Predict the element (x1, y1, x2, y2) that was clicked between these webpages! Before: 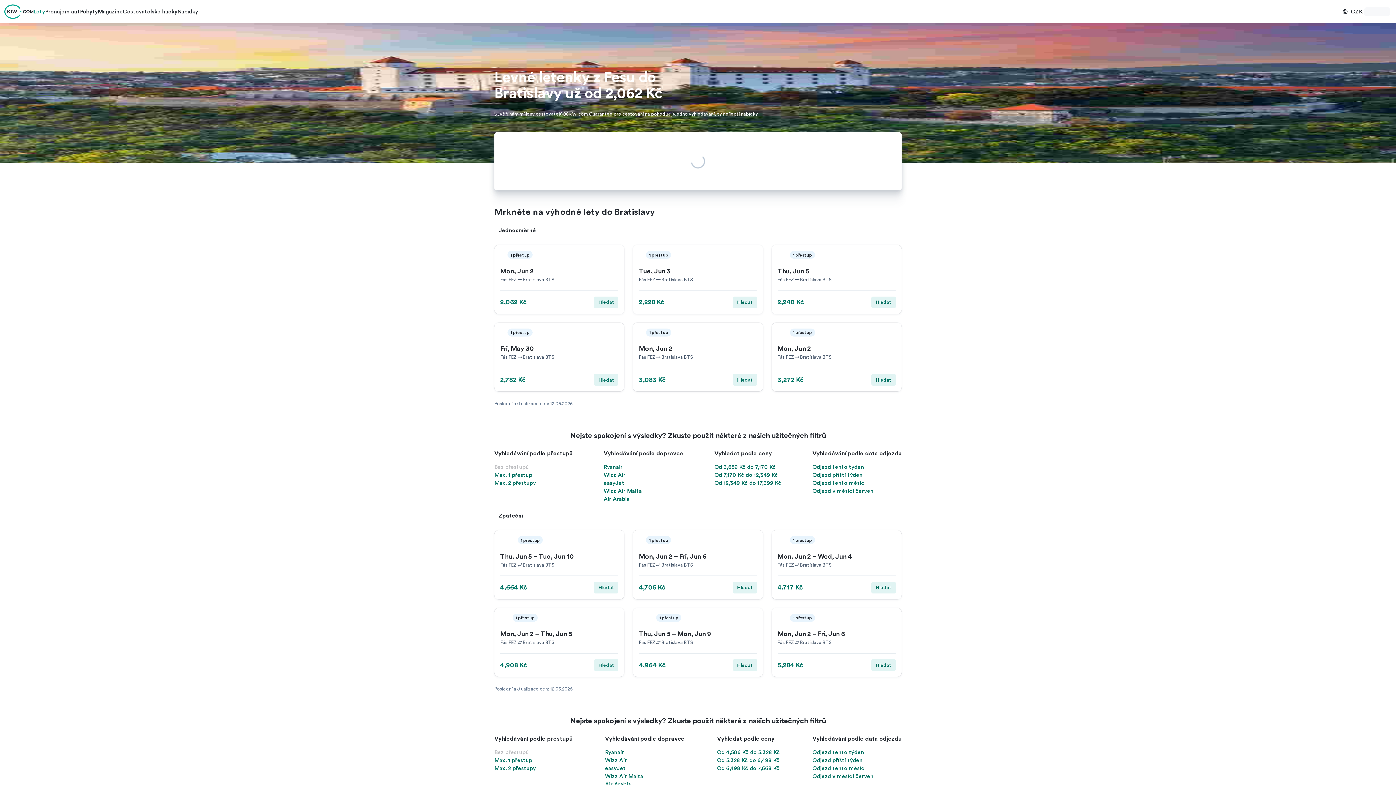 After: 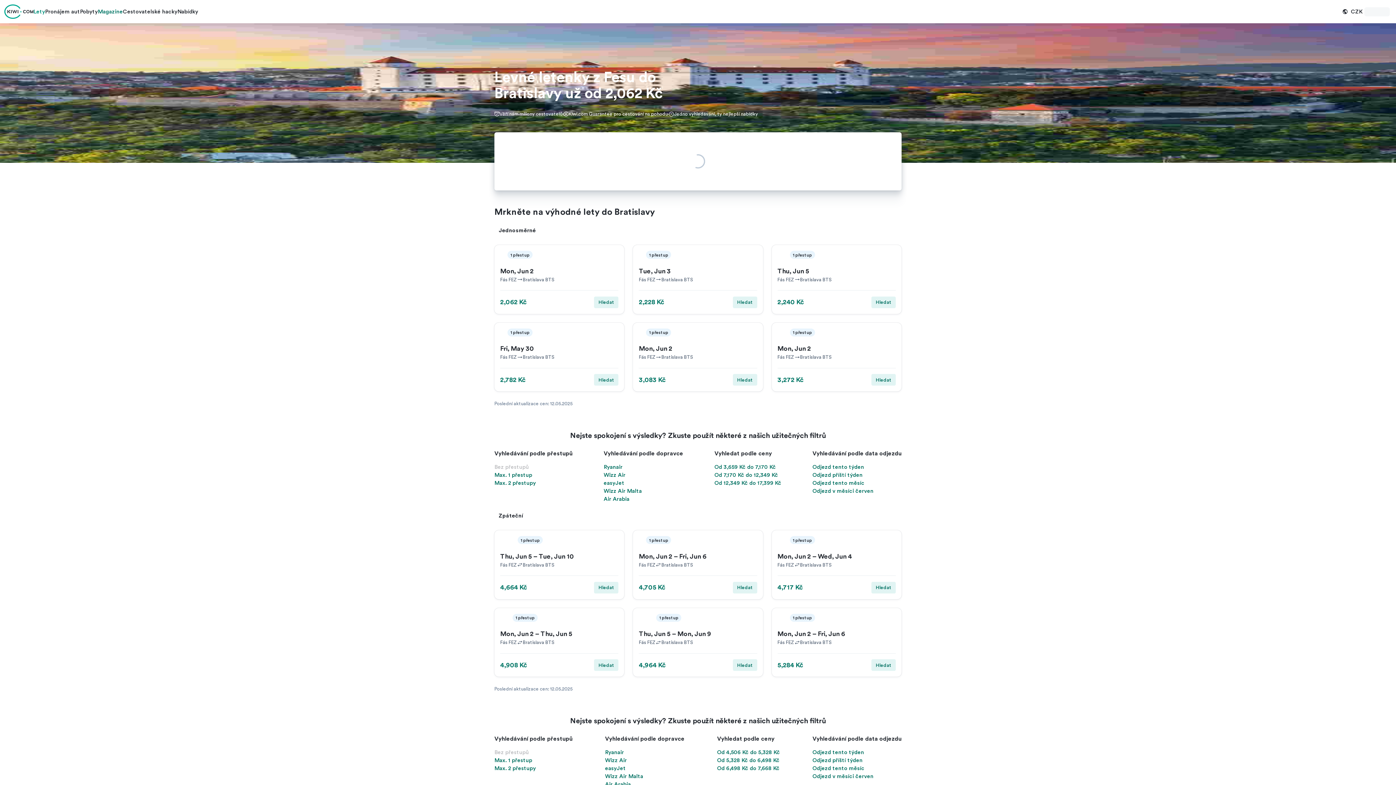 Action: label: Magazine bbox: (97, 3, 122, 19)